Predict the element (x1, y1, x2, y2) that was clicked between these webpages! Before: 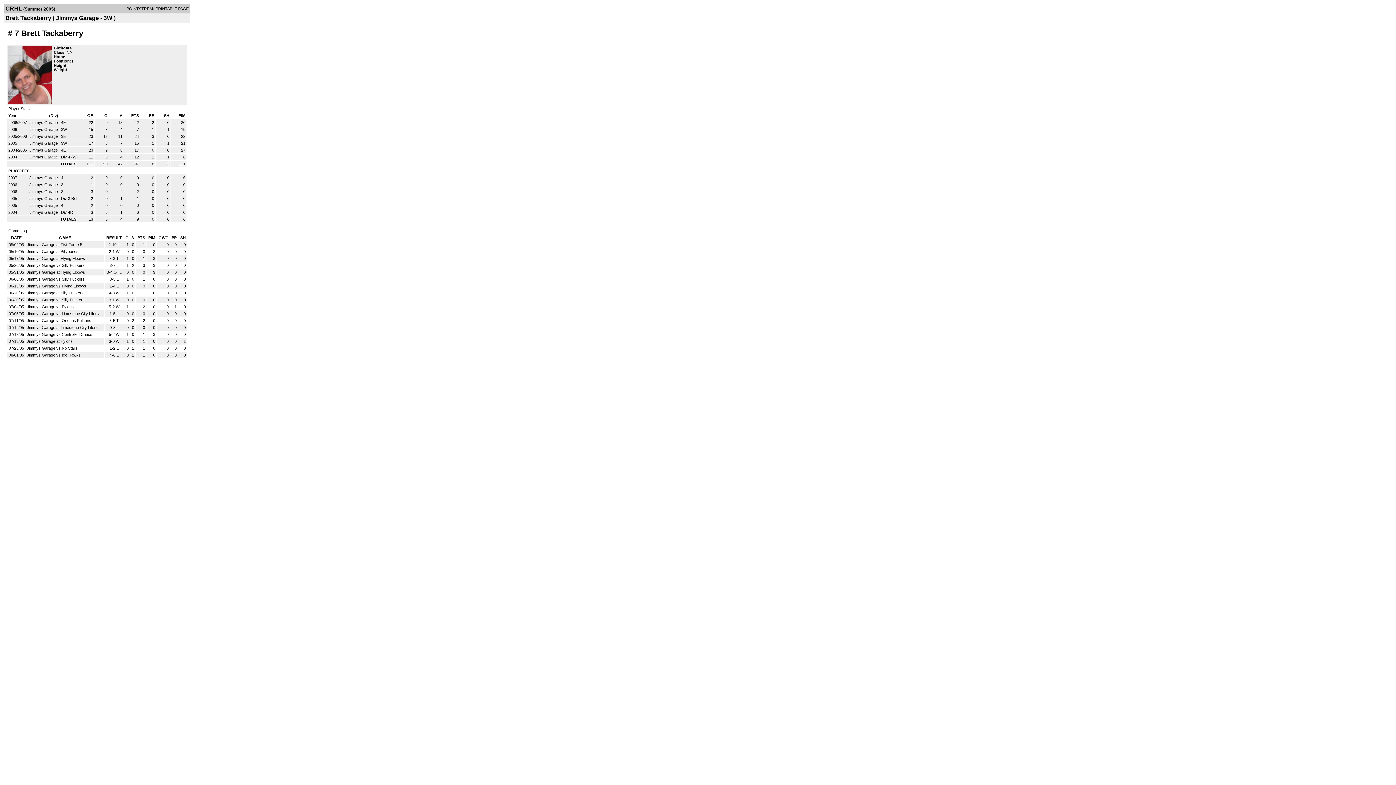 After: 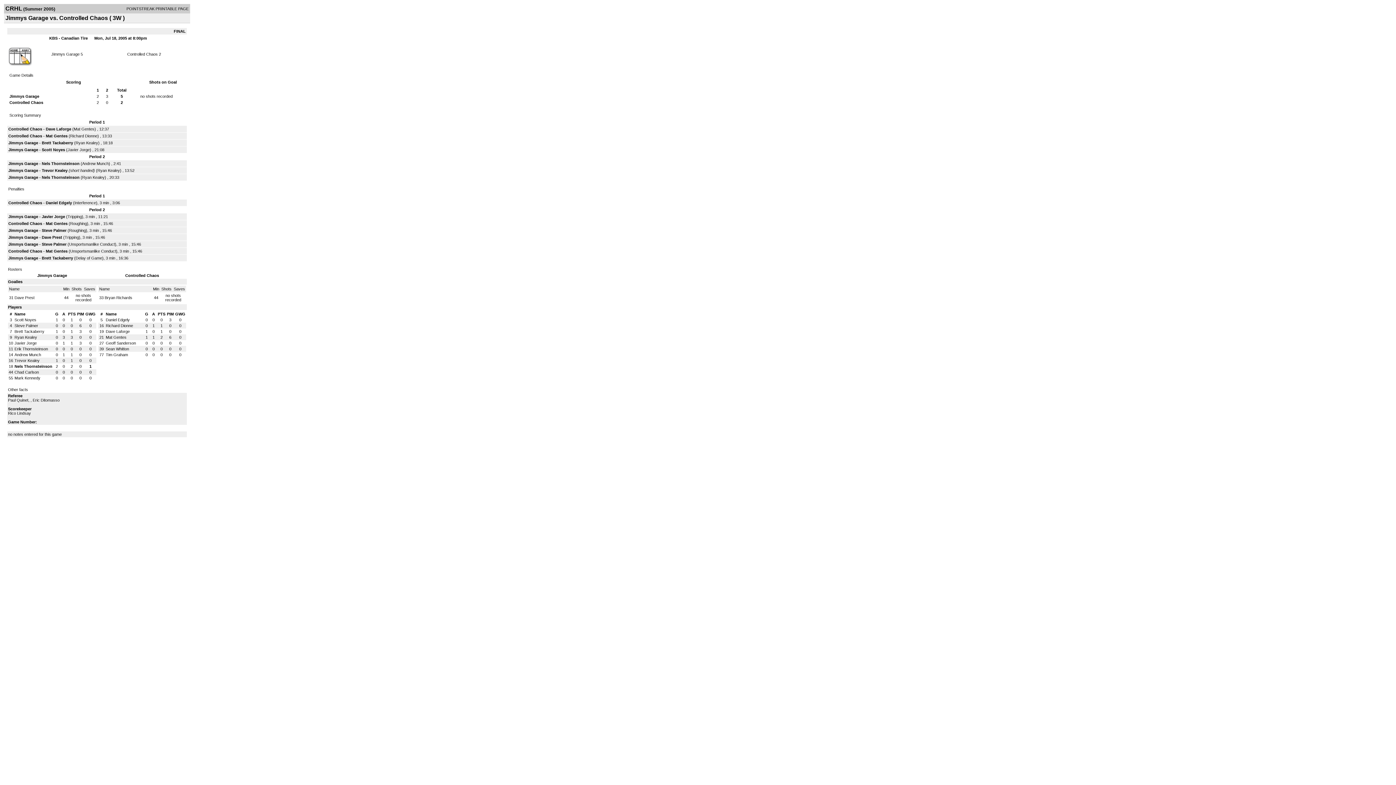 Action: label: Jimmys Garage vs Controlled Chaos bbox: (26, 332, 92, 336)